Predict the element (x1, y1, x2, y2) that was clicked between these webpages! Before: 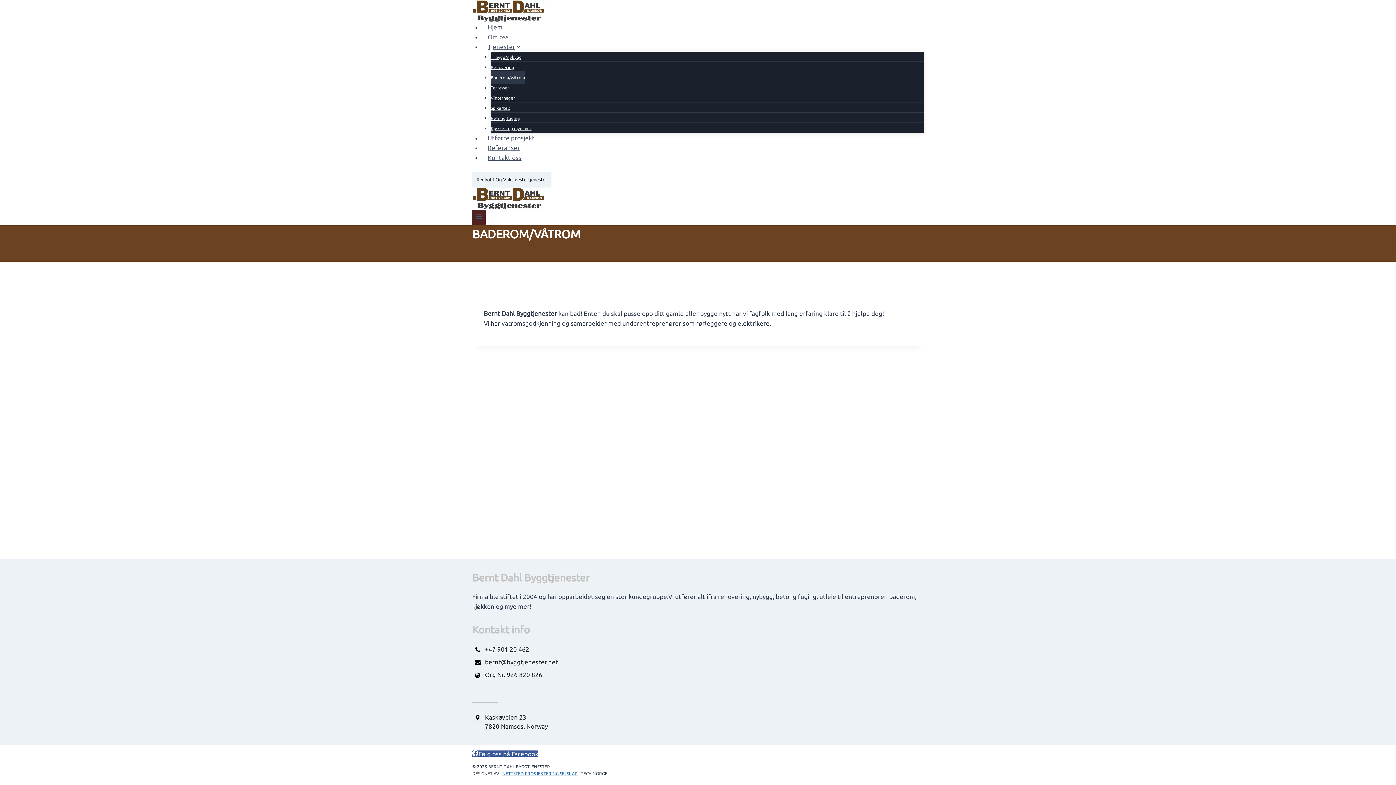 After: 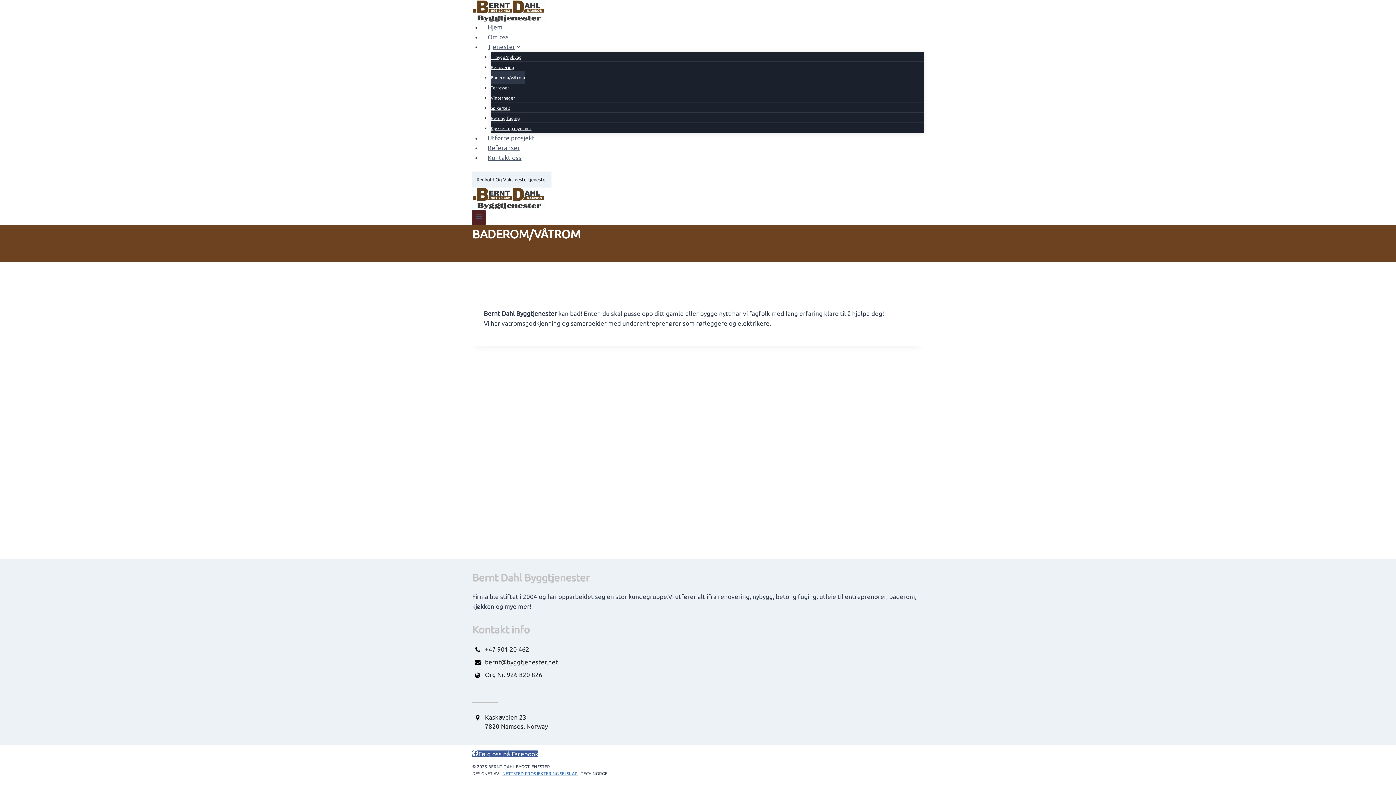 Action: bbox: (472, 645, 924, 654) label: +47 901 20 462